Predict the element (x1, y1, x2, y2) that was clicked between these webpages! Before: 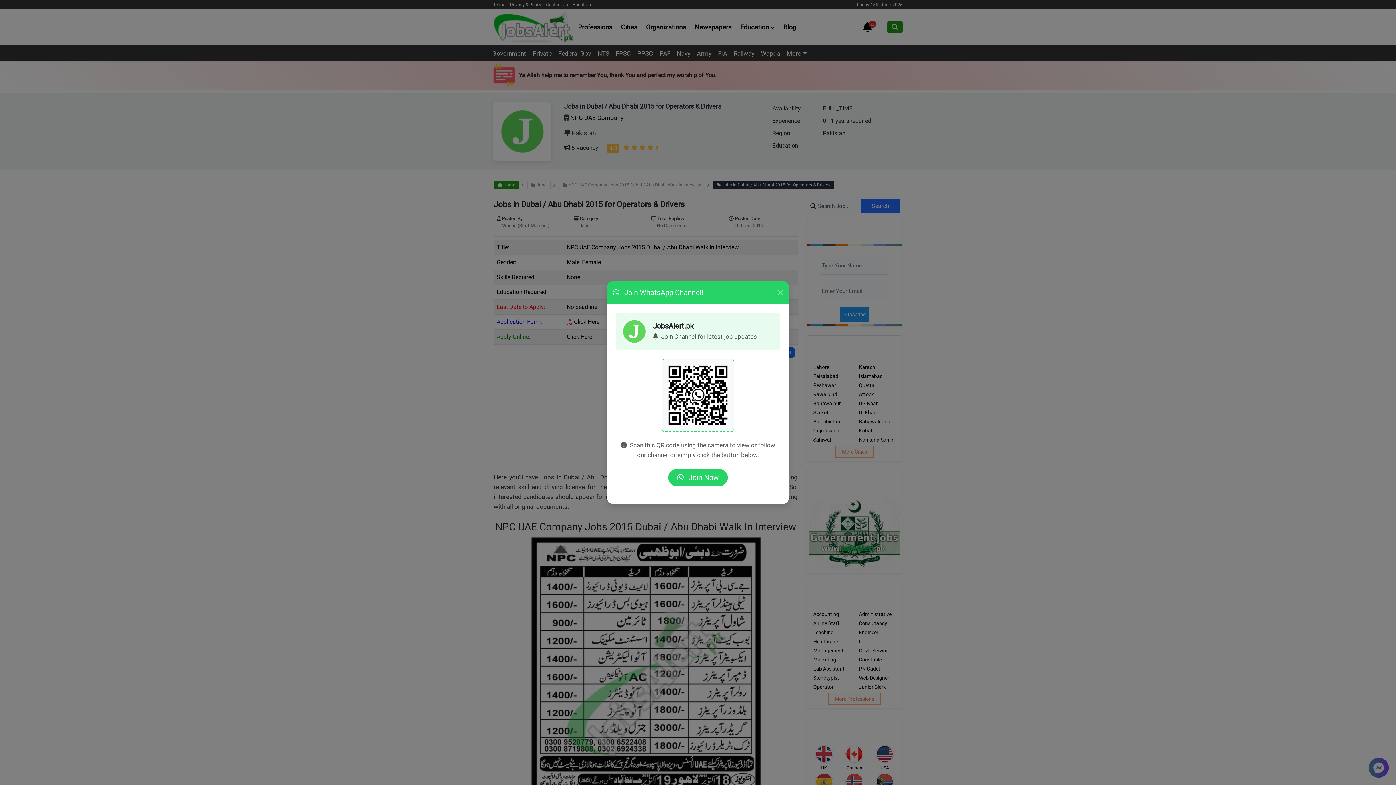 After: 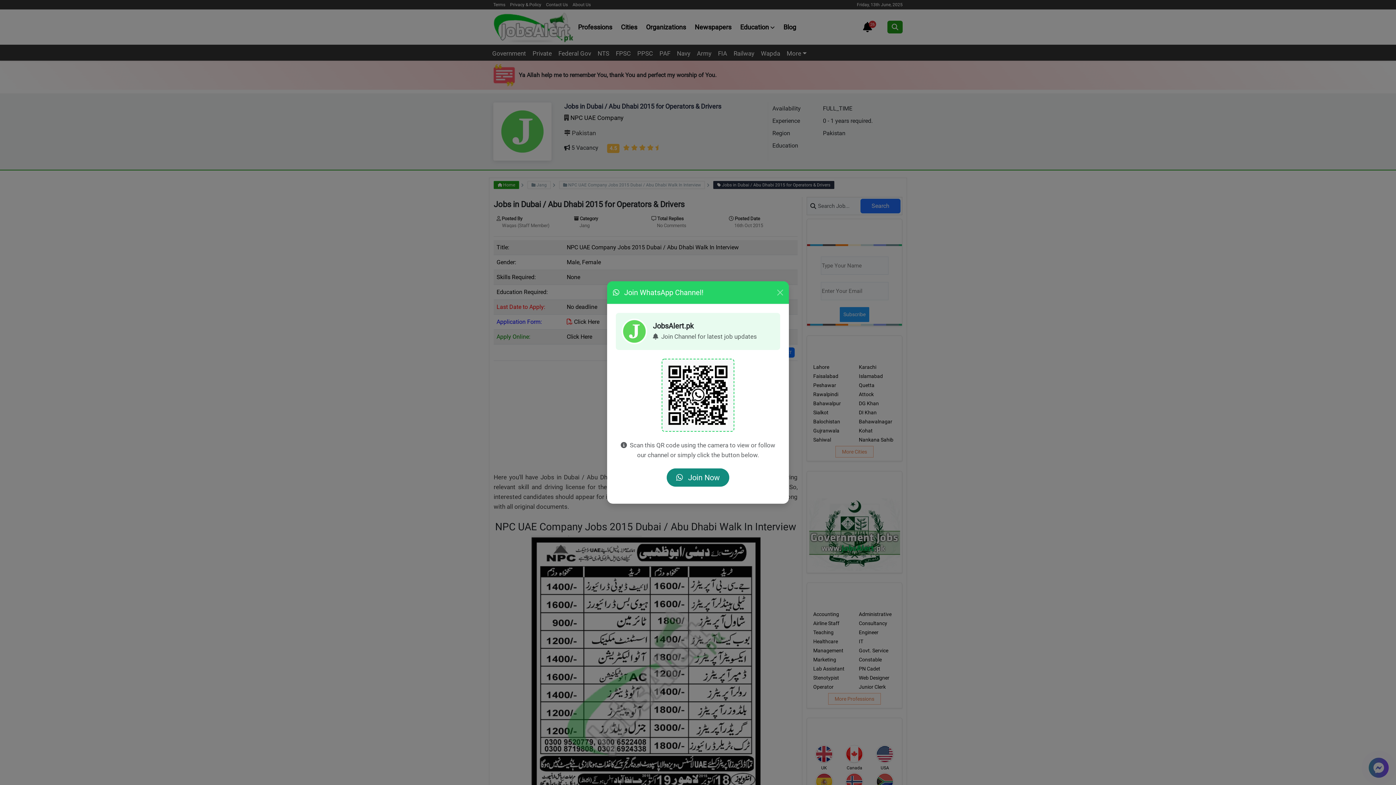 Action: label:  Join Now bbox: (668, 468, 728, 486)